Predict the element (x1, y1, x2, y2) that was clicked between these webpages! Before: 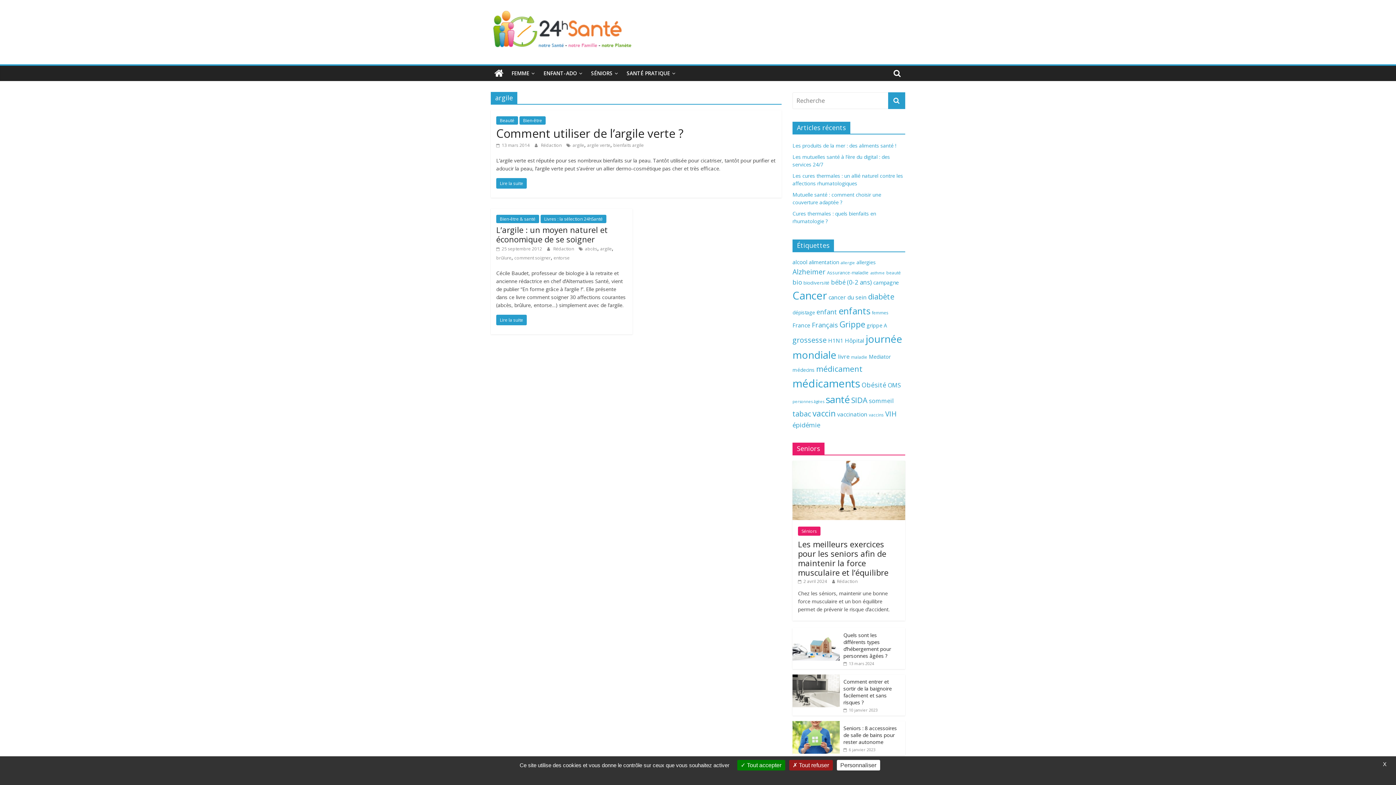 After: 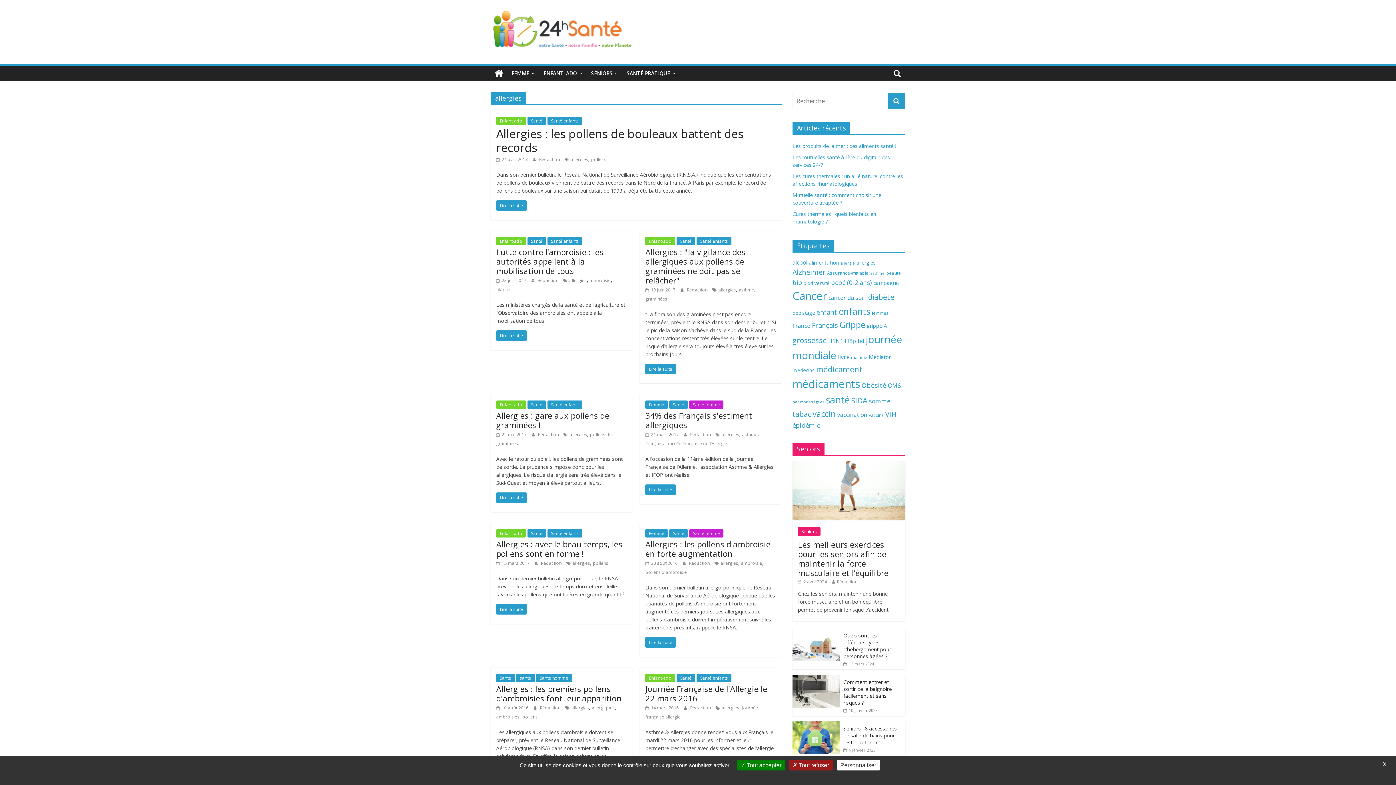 Action: bbox: (856, 258, 876, 265) label: allergies (71 éléments)